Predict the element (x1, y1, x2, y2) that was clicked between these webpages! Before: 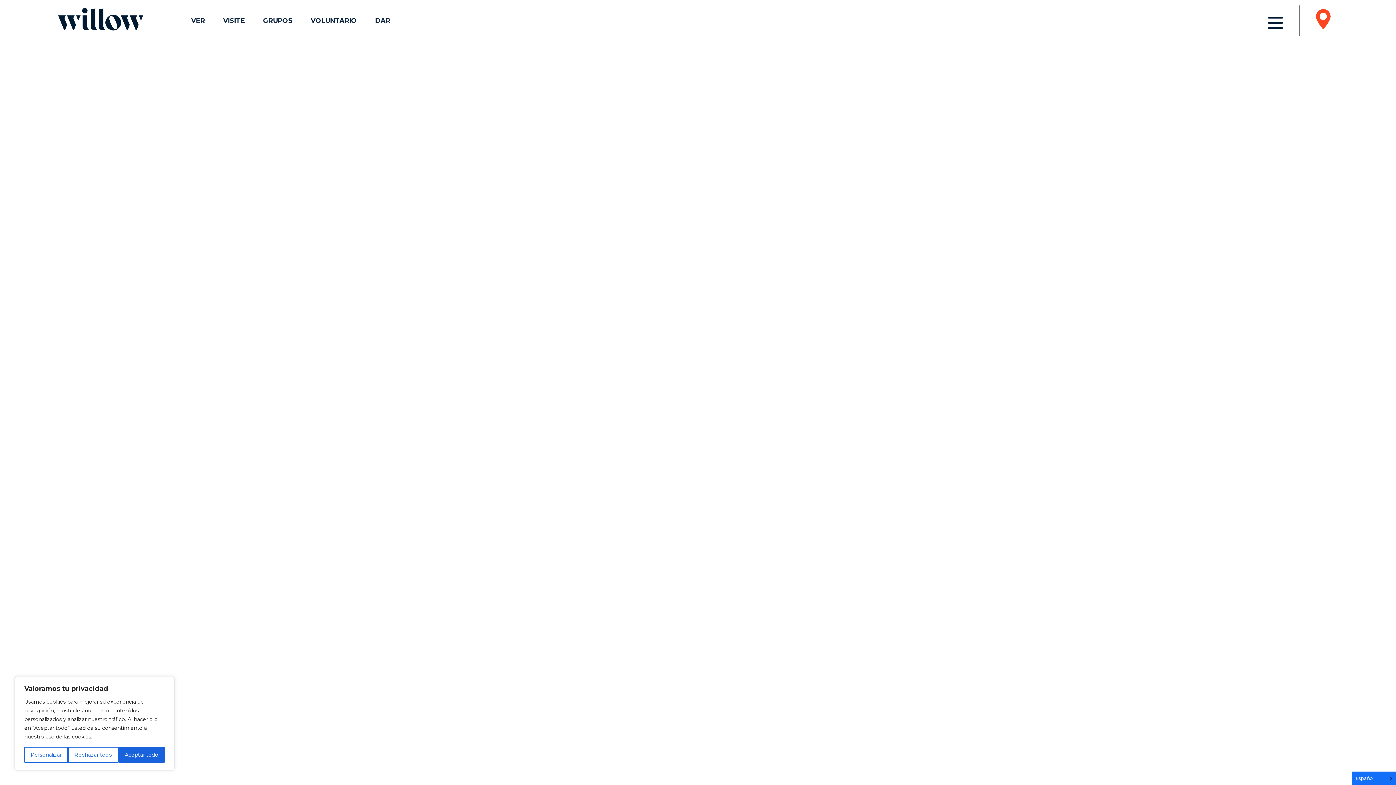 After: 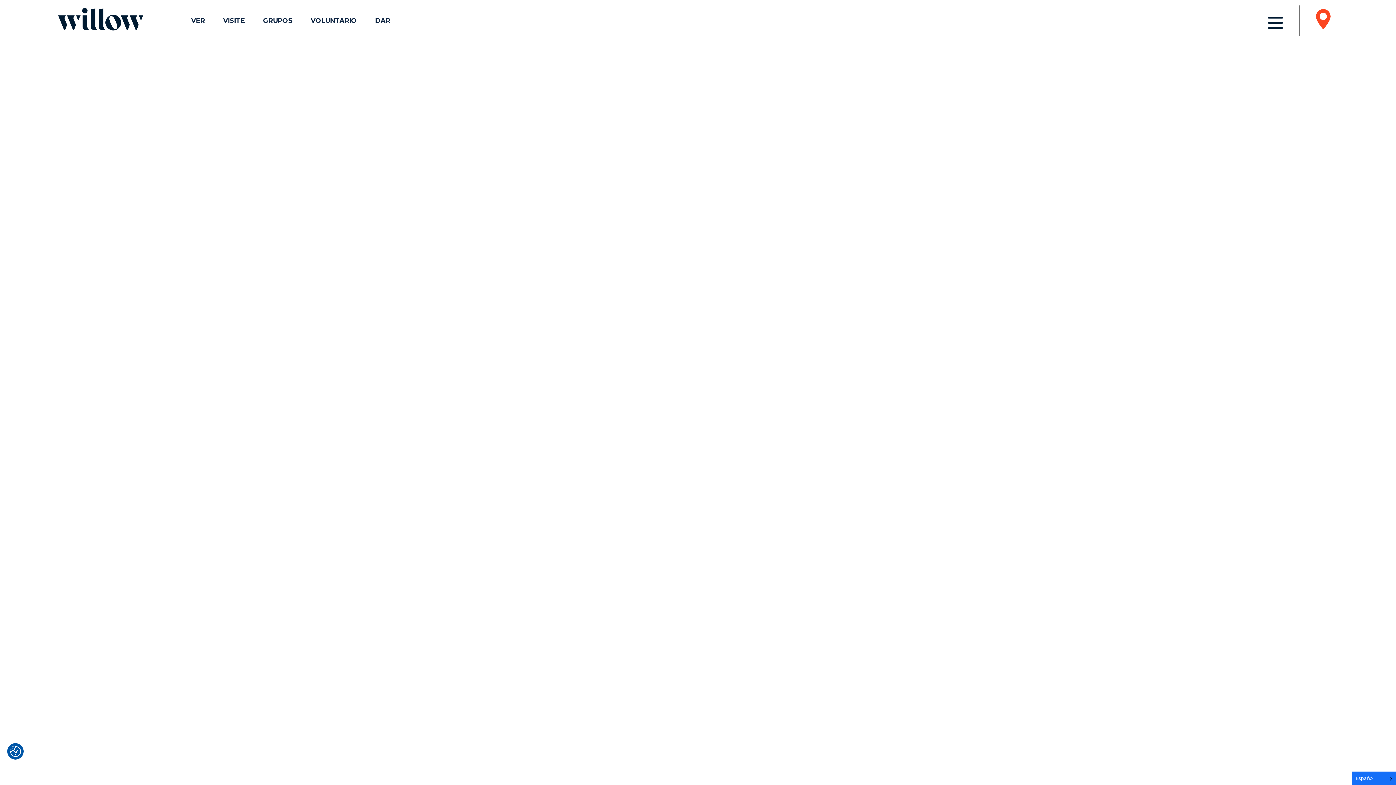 Action: bbox: (68, 747, 118, 763) label: Rechazar todo